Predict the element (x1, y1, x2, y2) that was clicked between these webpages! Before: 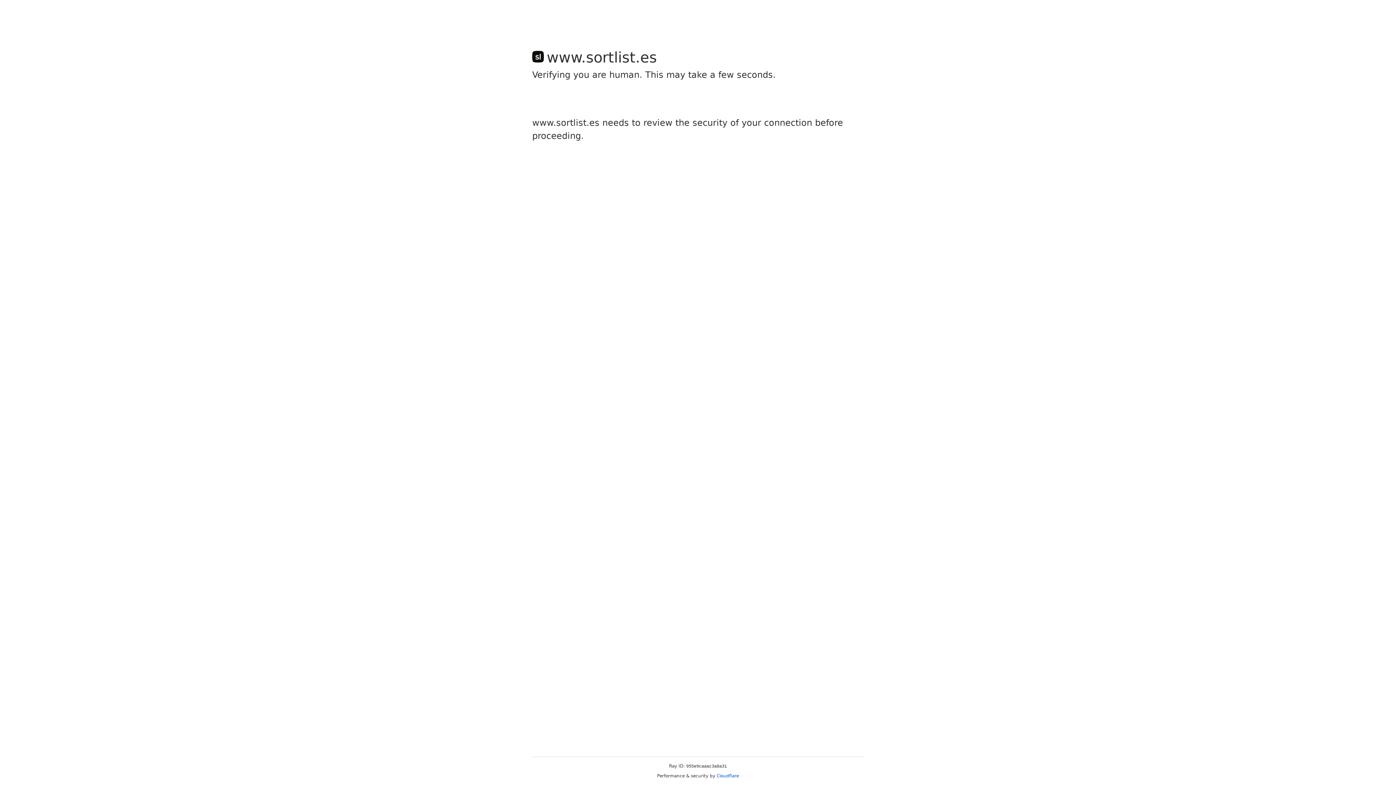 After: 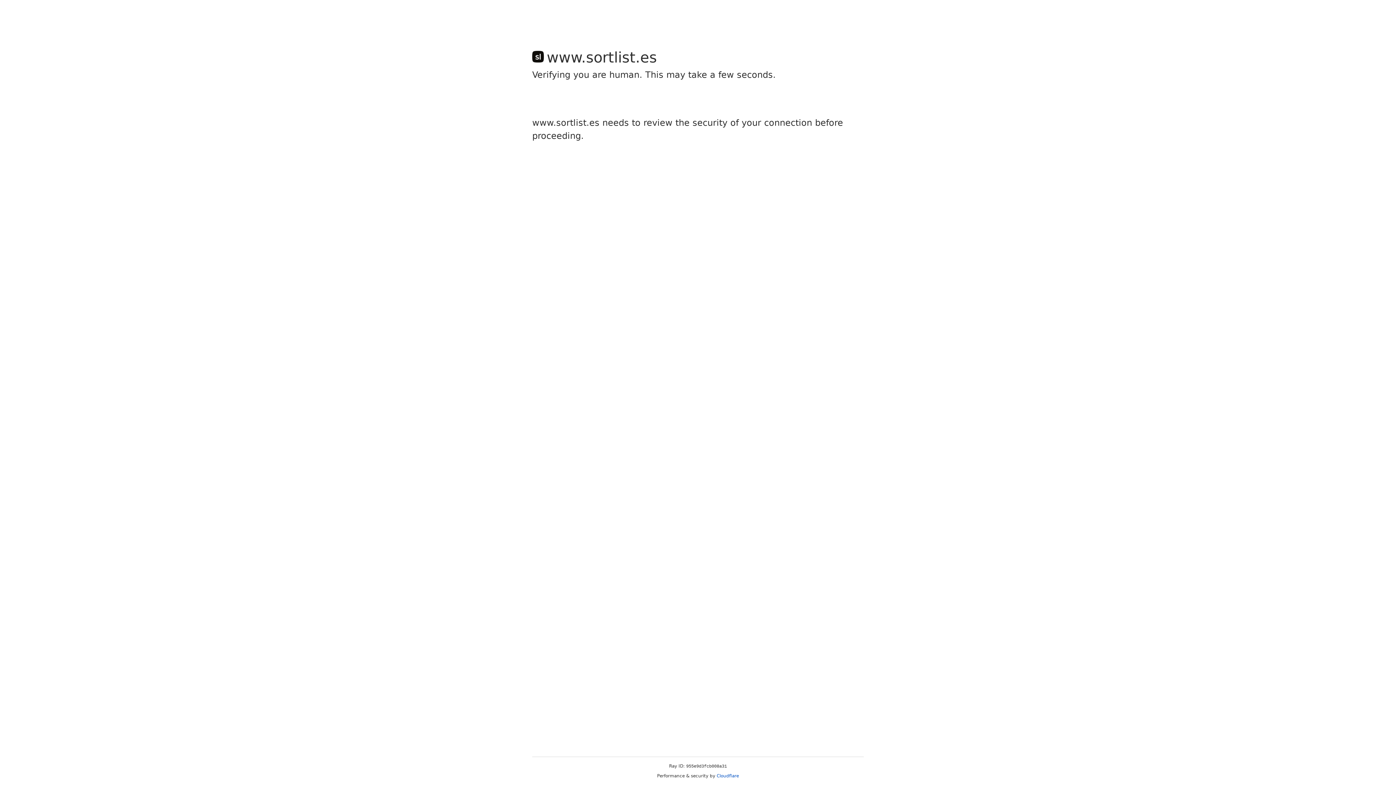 Action: bbox: (716, 773, 739, 778) label: Cloudflare